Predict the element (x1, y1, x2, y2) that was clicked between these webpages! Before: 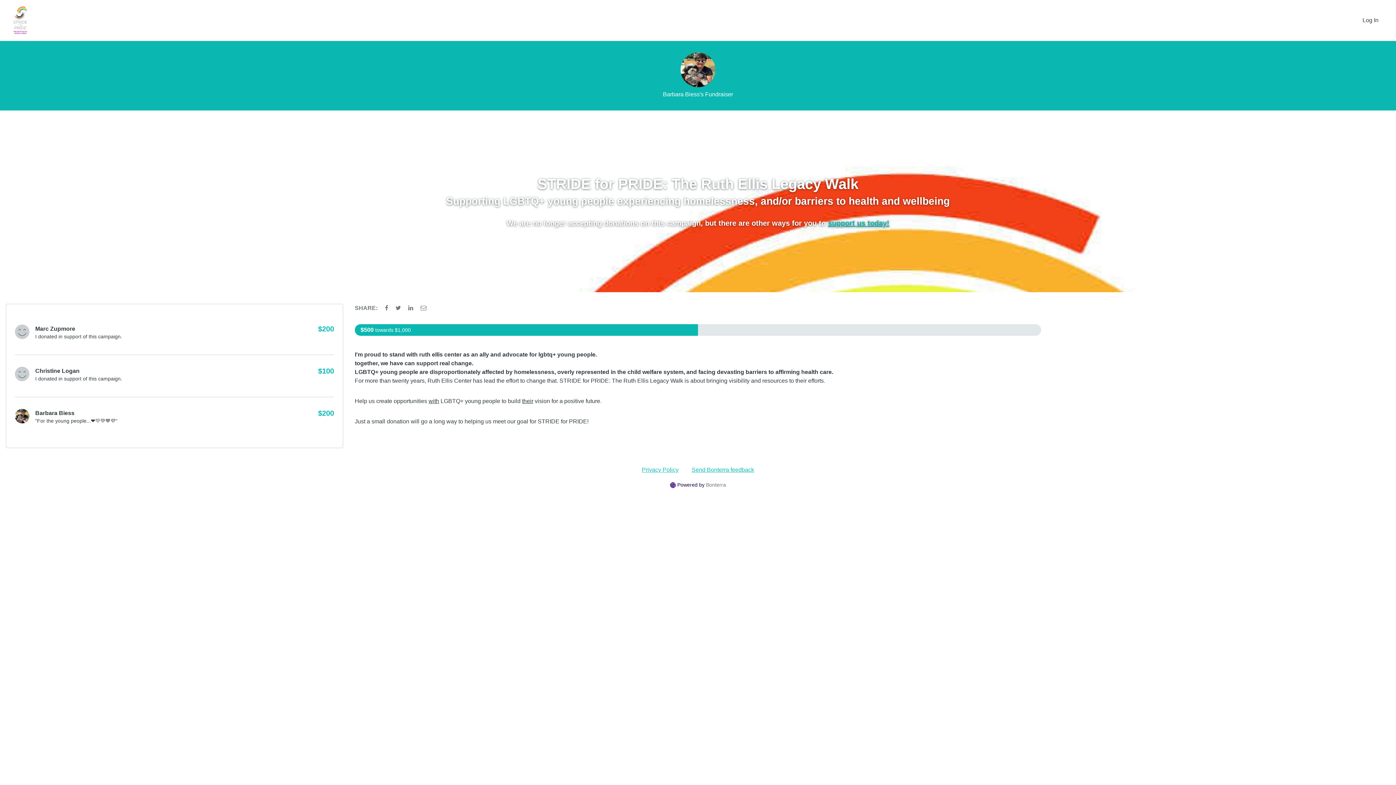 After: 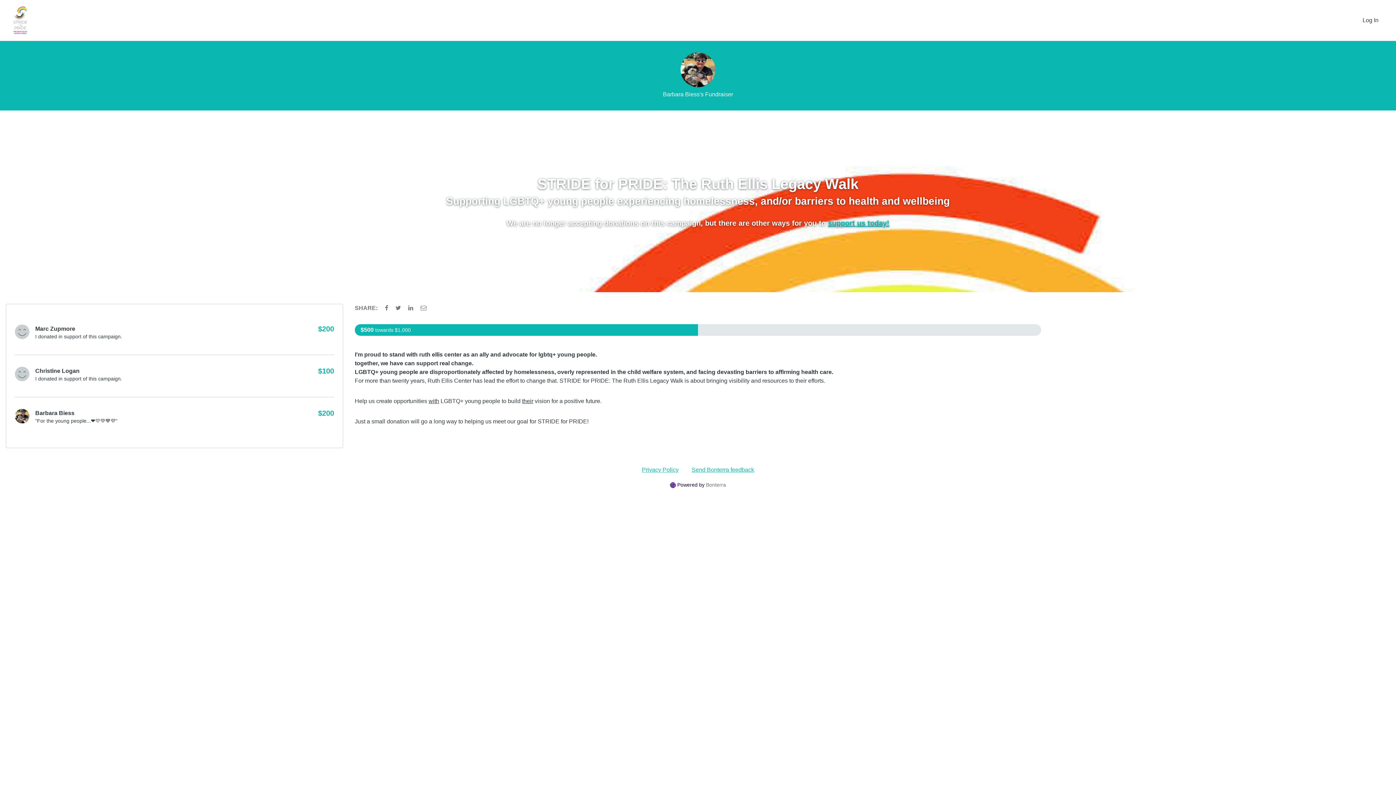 Action: bbox: (11, 5, 29, 34) label: Ruth Ellis Center Inc home